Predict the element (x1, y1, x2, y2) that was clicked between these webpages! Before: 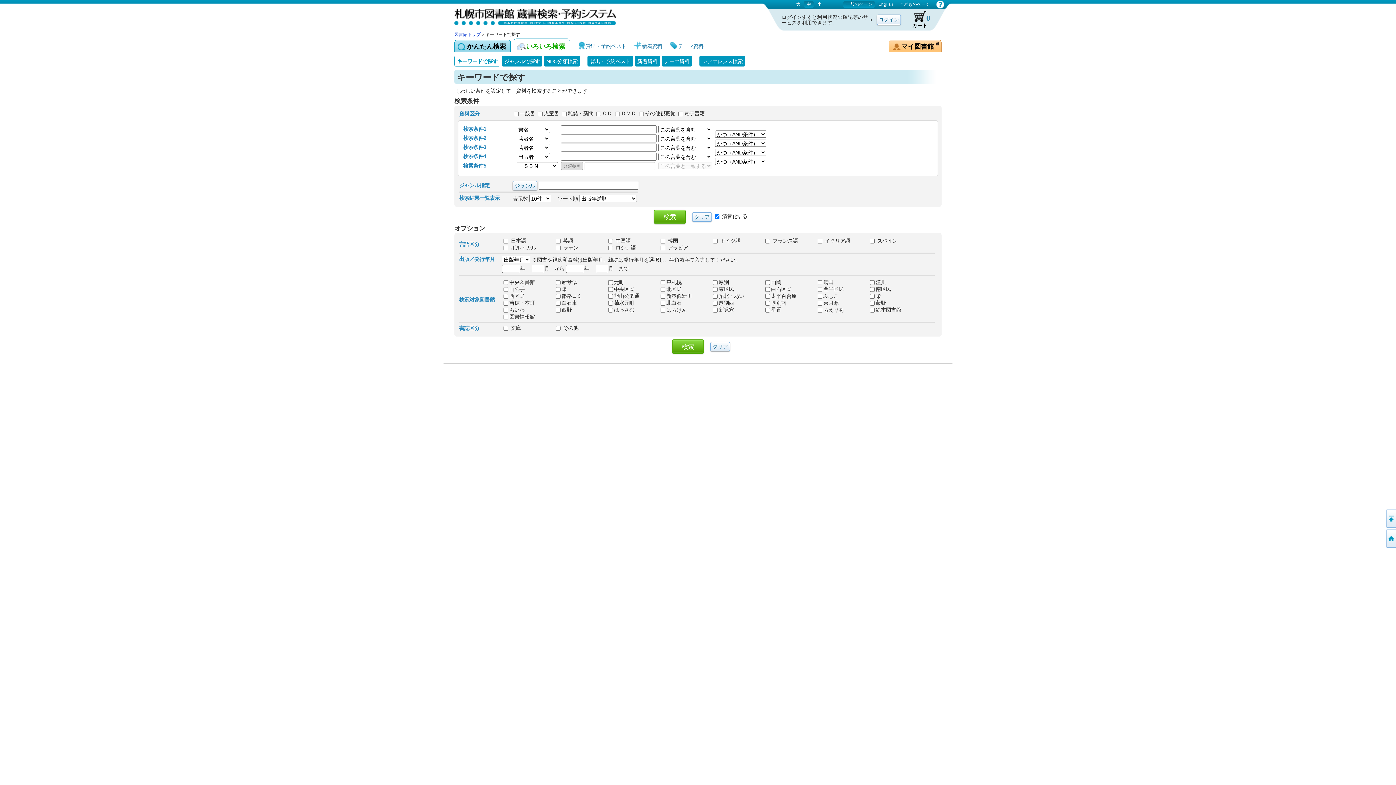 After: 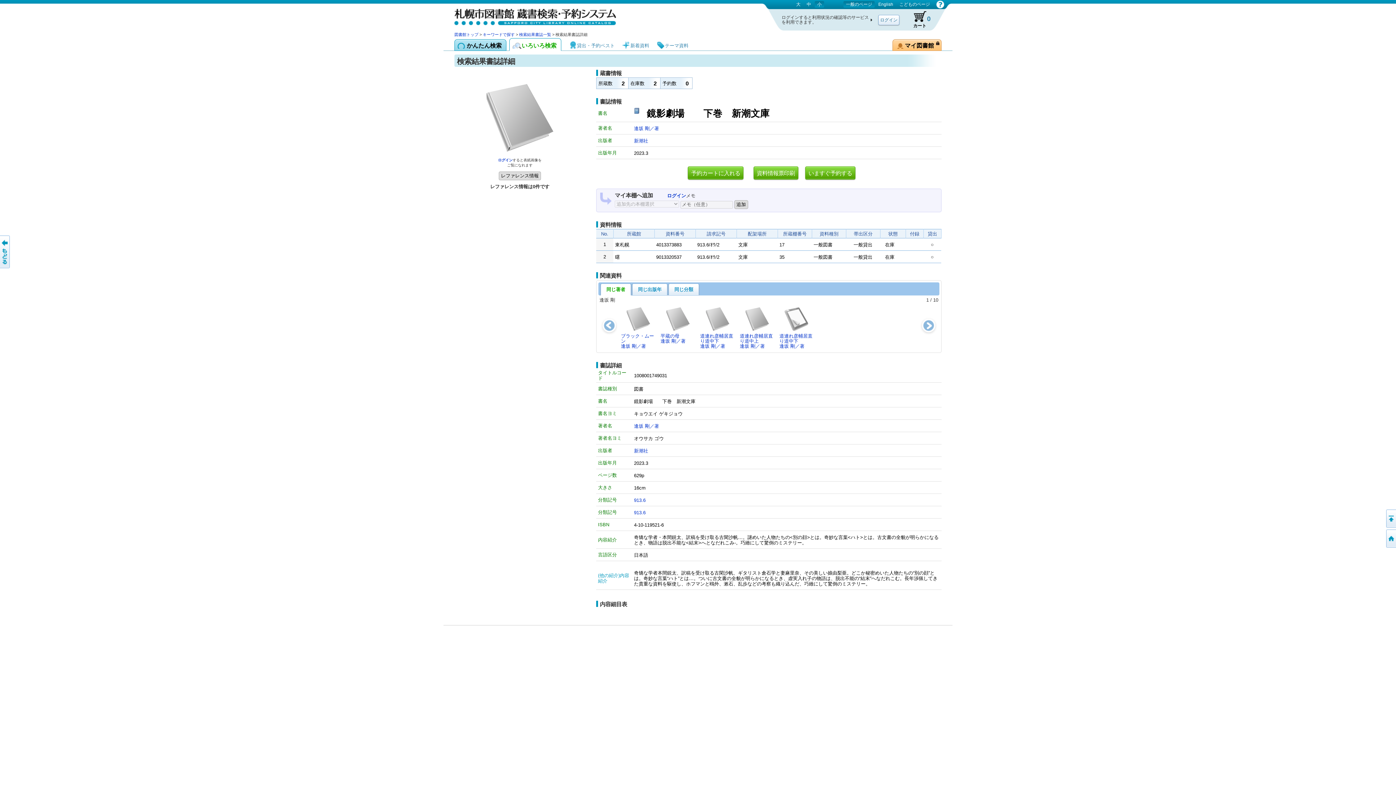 Action: label: 小 bbox: (814, 1, 824, 7)